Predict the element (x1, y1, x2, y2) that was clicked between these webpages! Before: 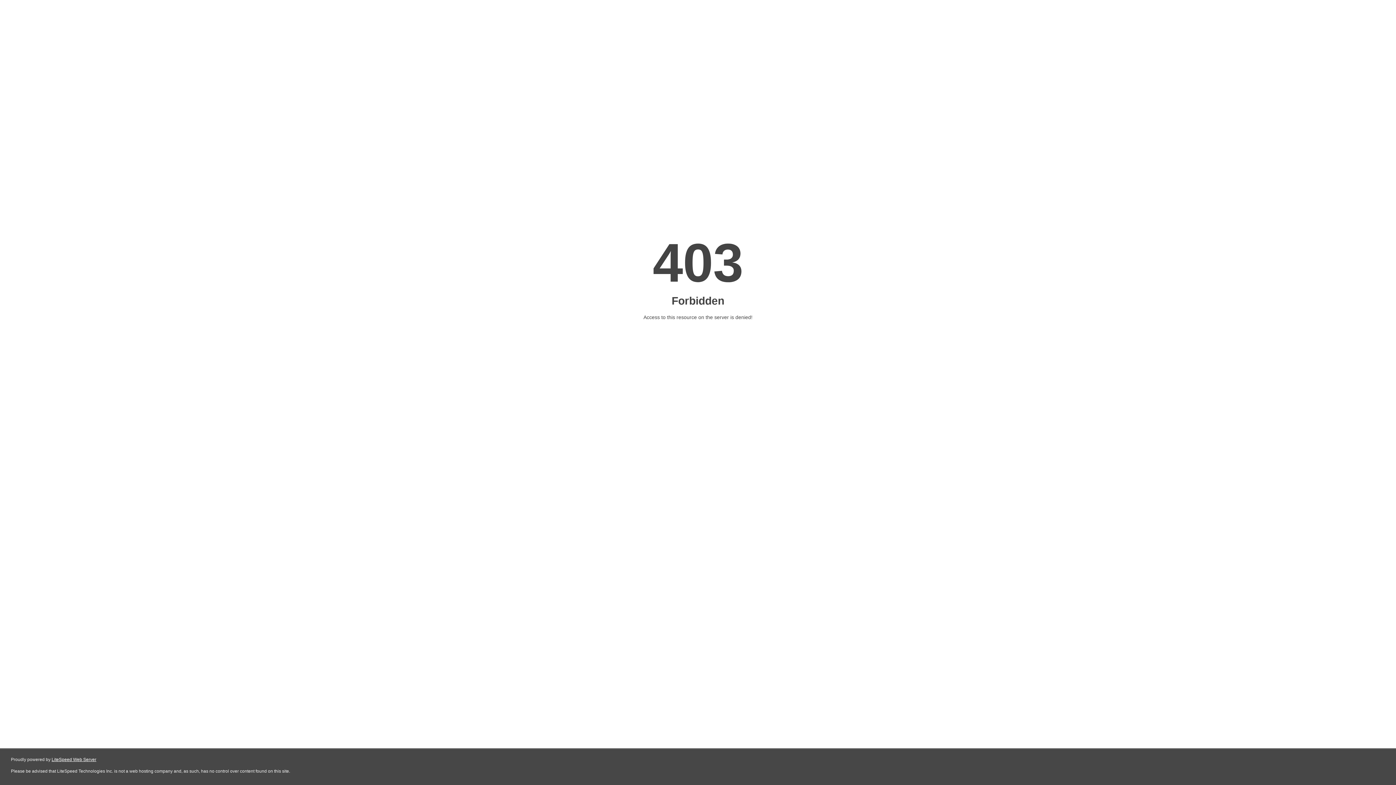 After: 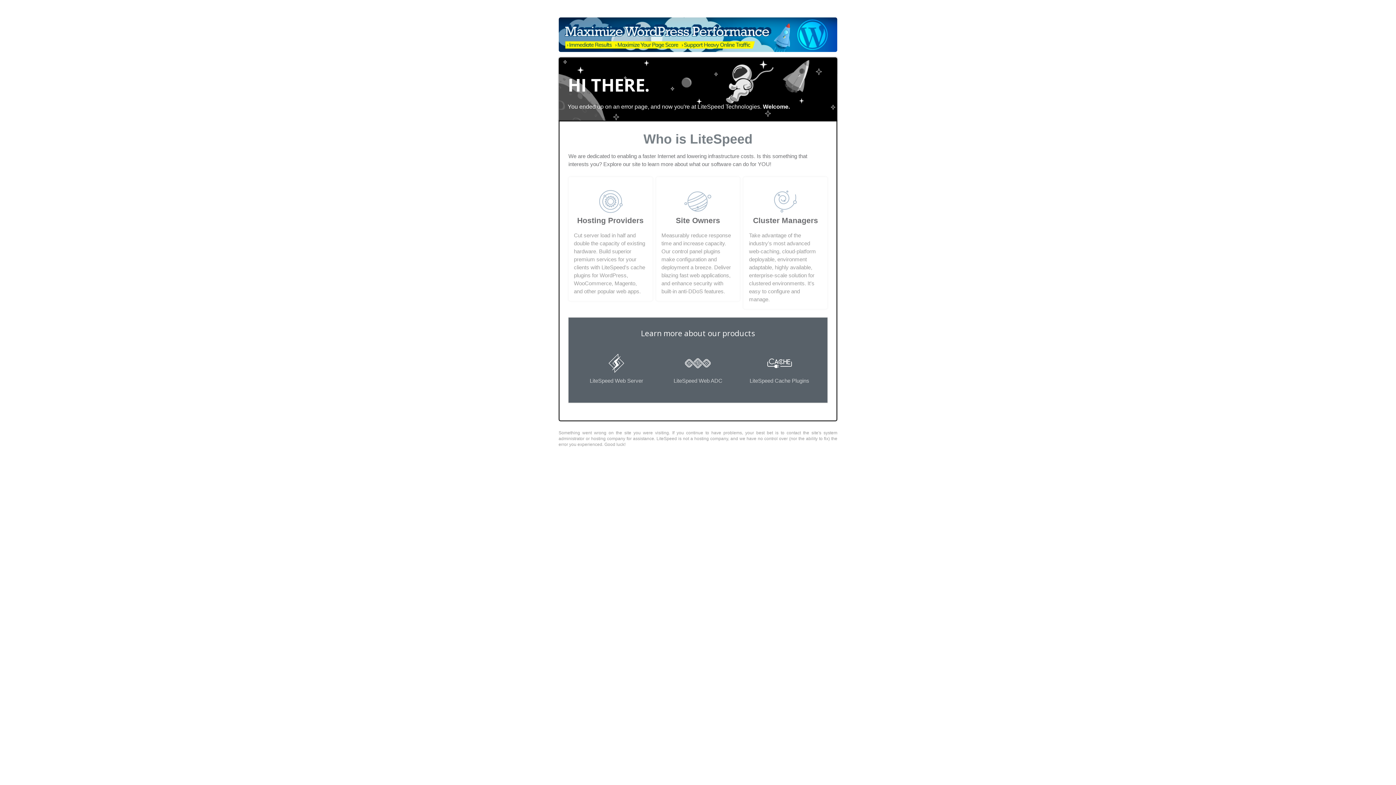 Action: label: LiteSpeed Web Server bbox: (51, 757, 96, 762)